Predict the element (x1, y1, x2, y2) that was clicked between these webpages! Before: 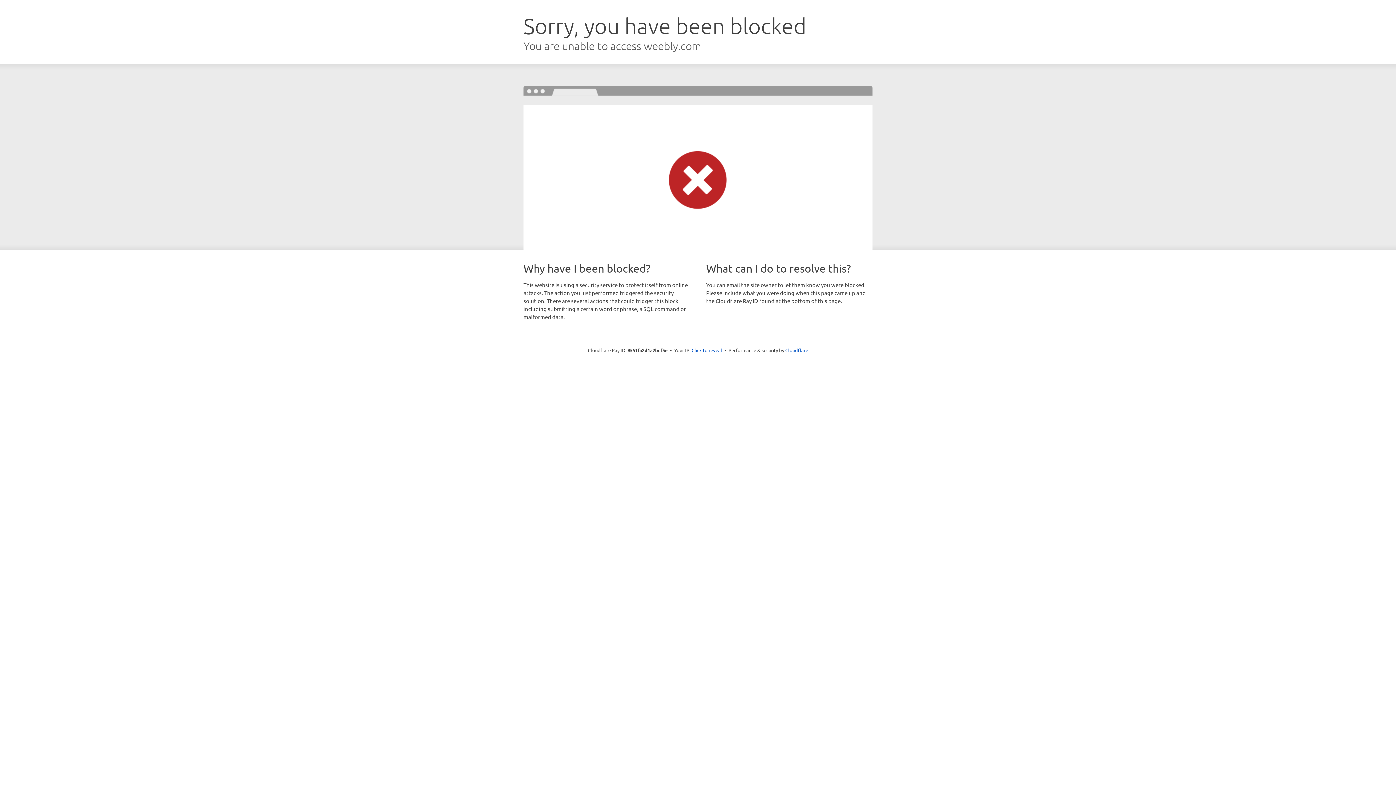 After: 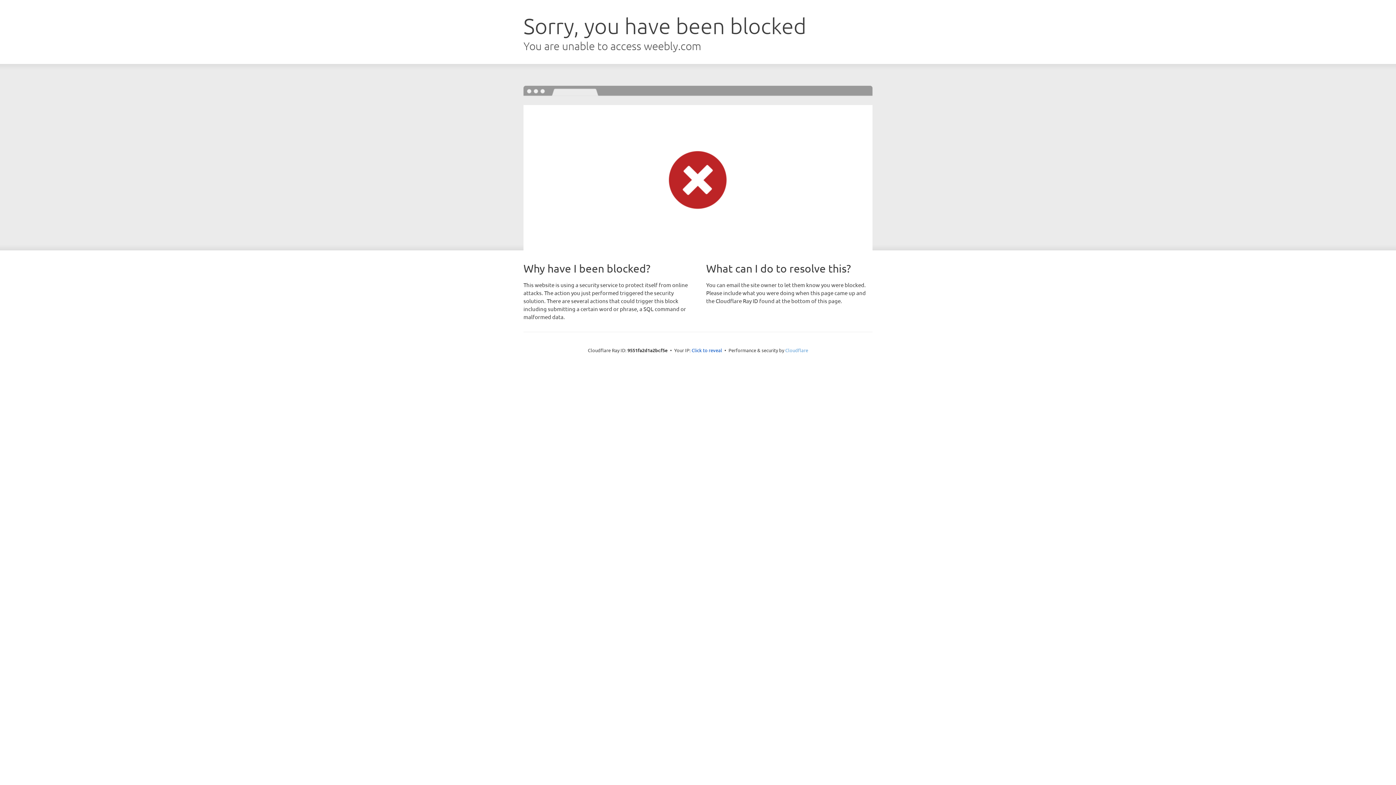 Action: bbox: (785, 347, 808, 353) label: Cloudflare